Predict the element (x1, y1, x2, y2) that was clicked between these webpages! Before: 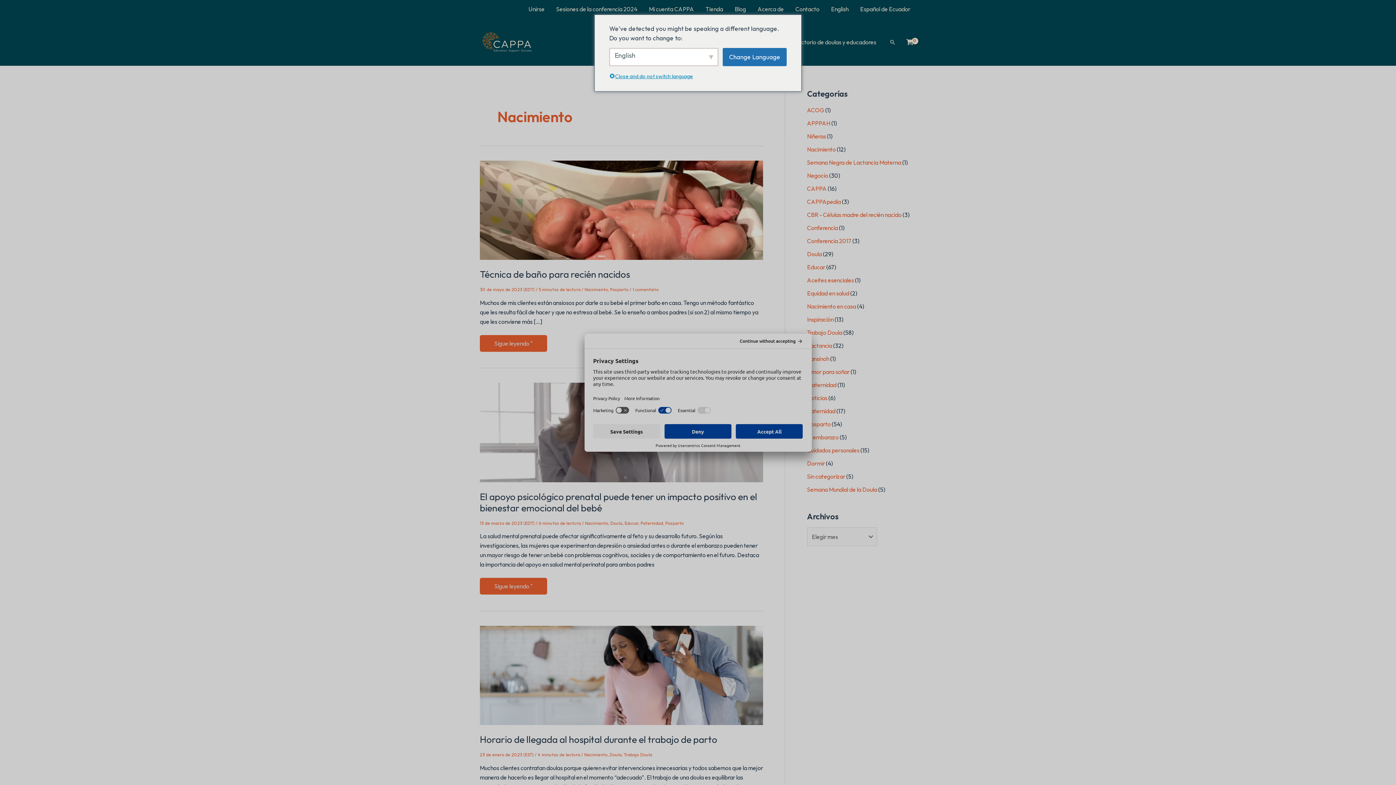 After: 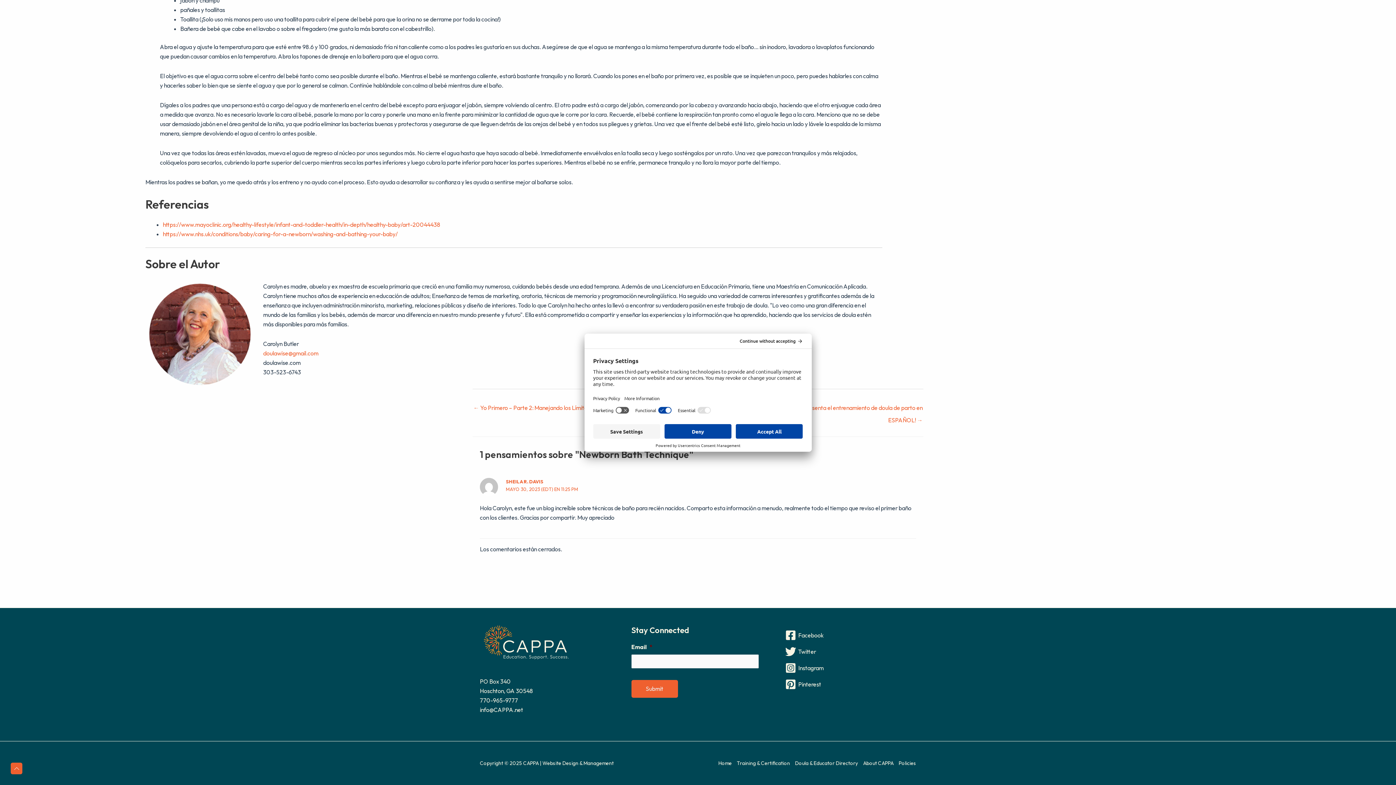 Action: label: 1 comentario bbox: (632, 287, 658, 292)